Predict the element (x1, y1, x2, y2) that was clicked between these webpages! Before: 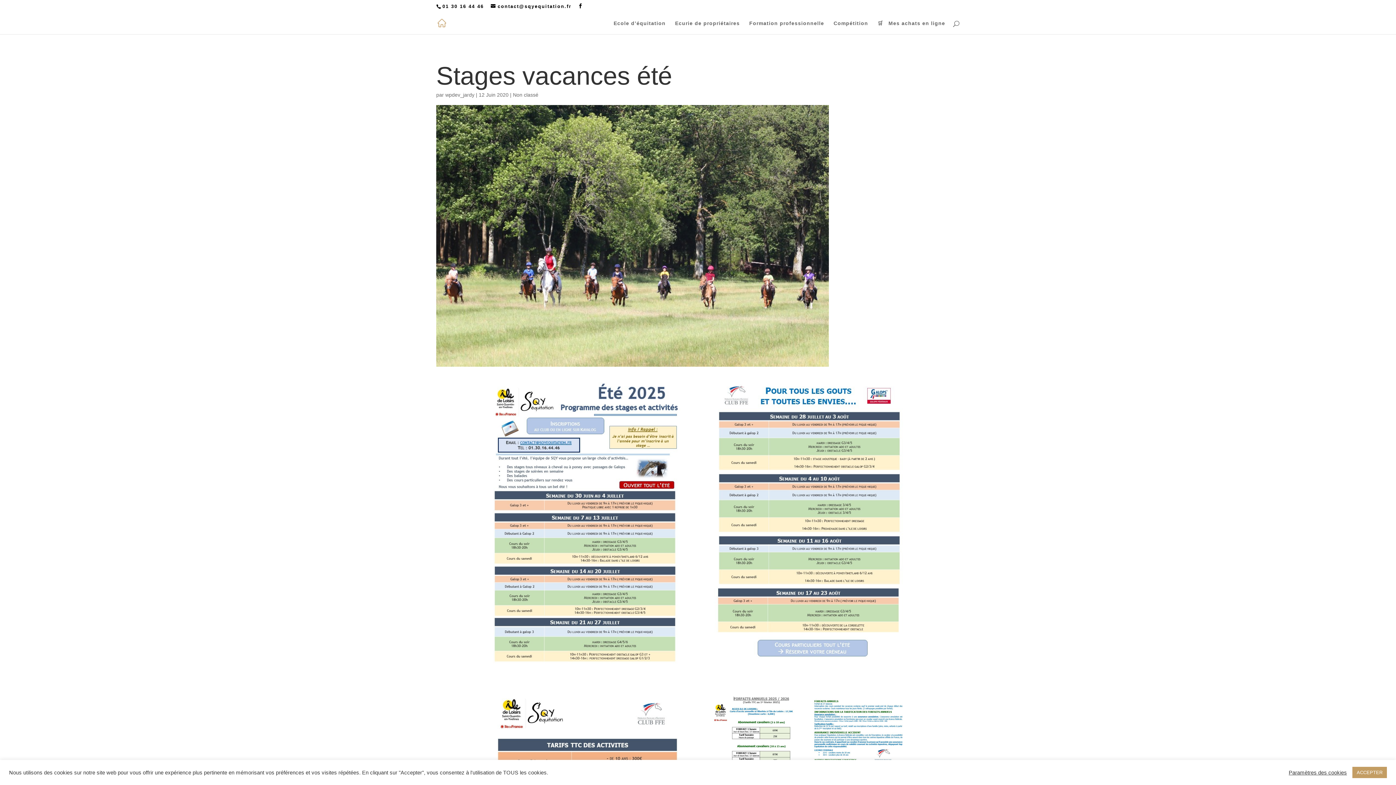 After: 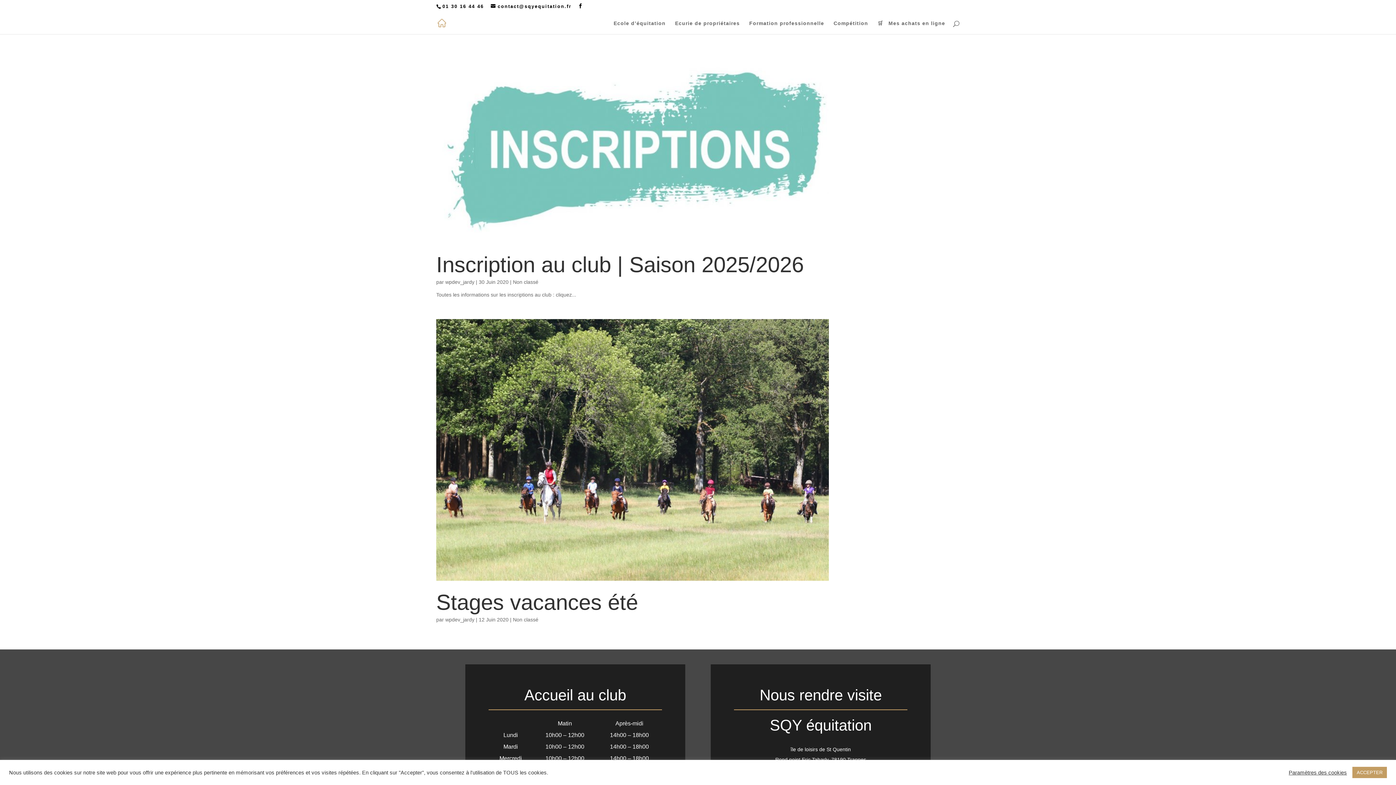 Action: label: wpdev_jardy bbox: (445, 92, 474, 97)